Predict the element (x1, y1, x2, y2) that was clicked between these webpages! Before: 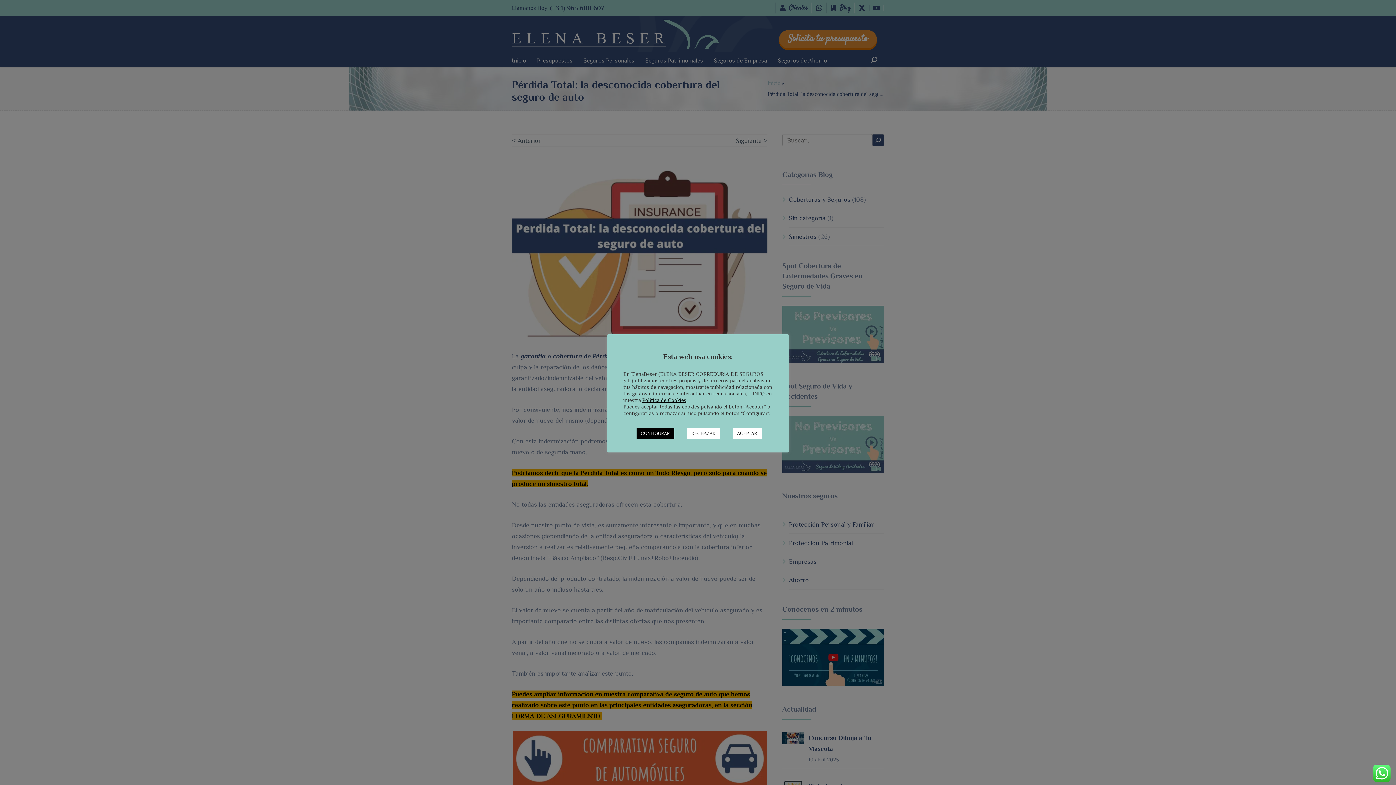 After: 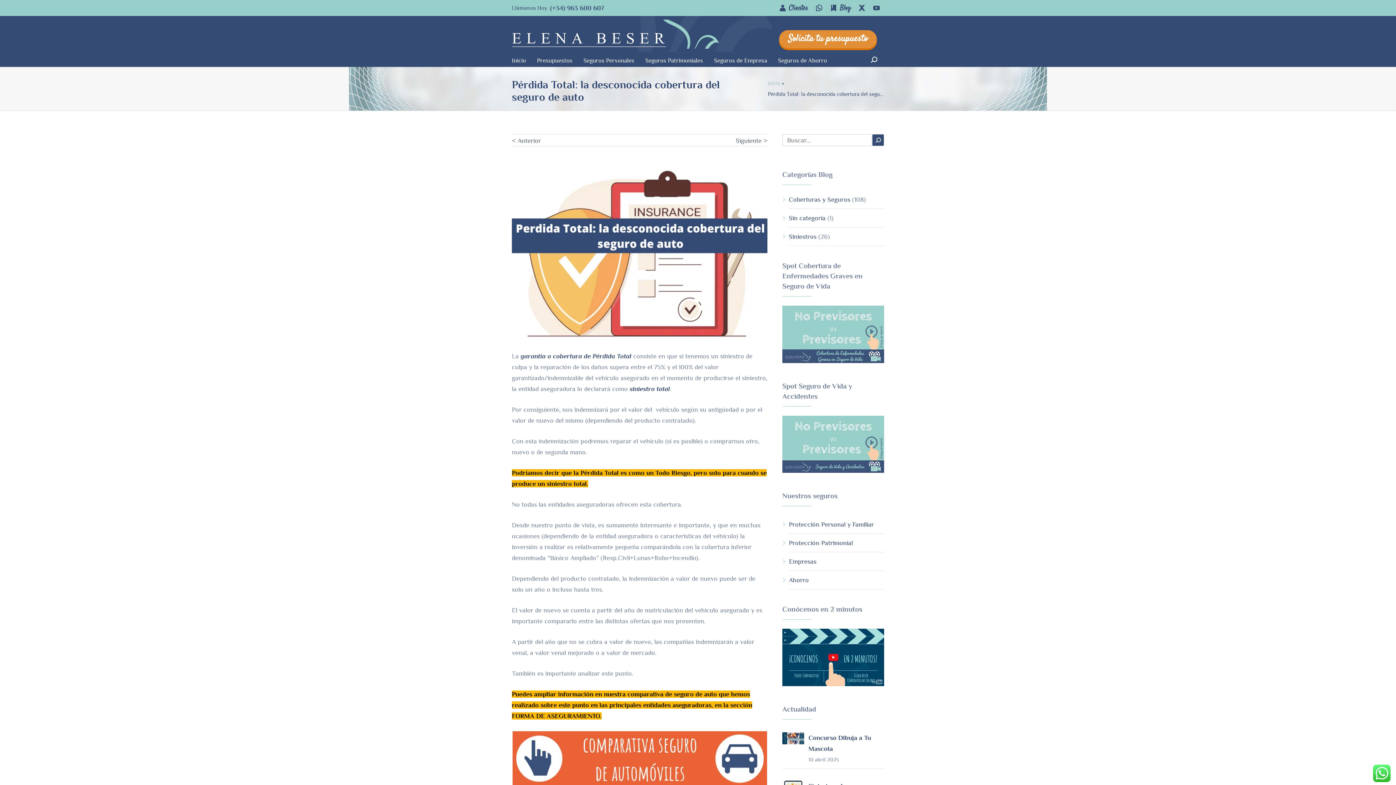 Action: bbox: (732, 427, 761, 439) label: ACEPTAR